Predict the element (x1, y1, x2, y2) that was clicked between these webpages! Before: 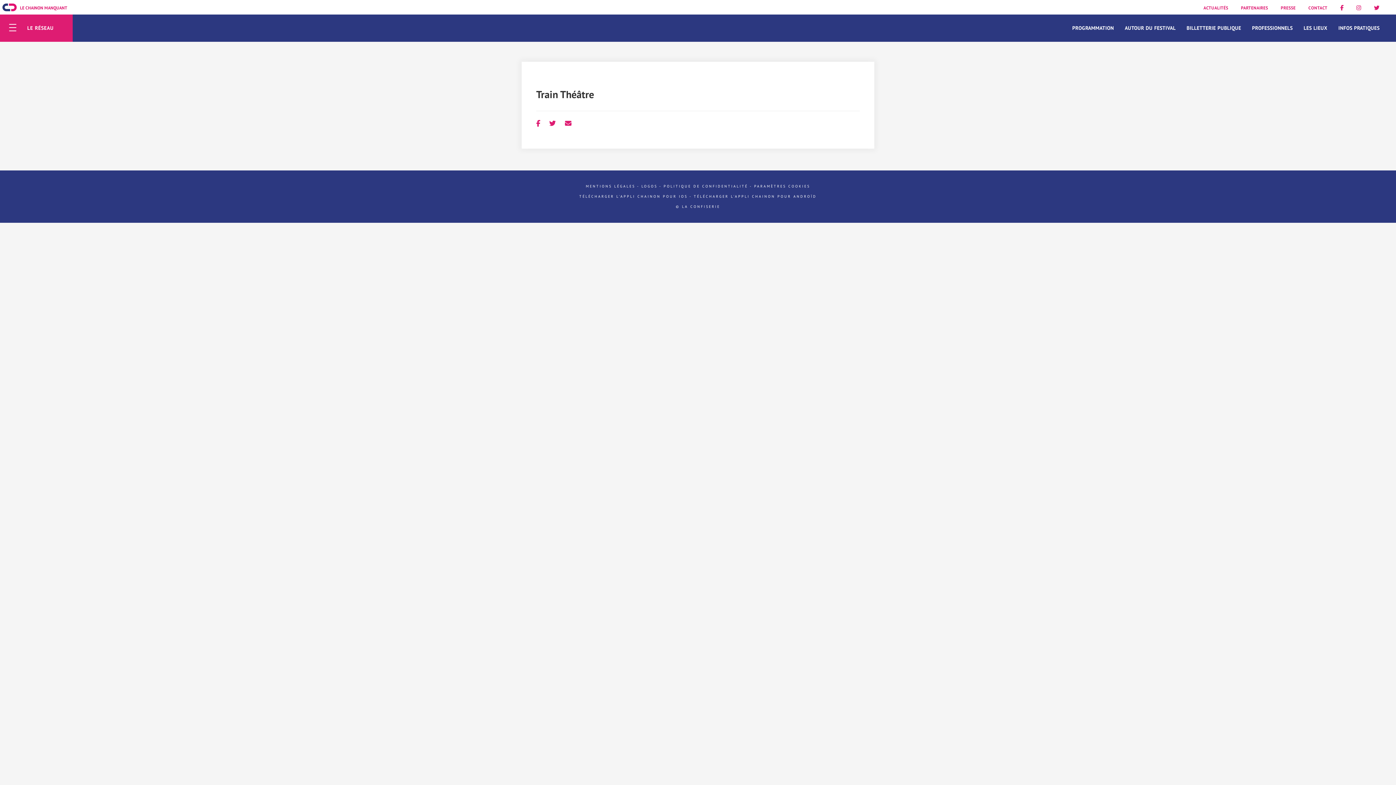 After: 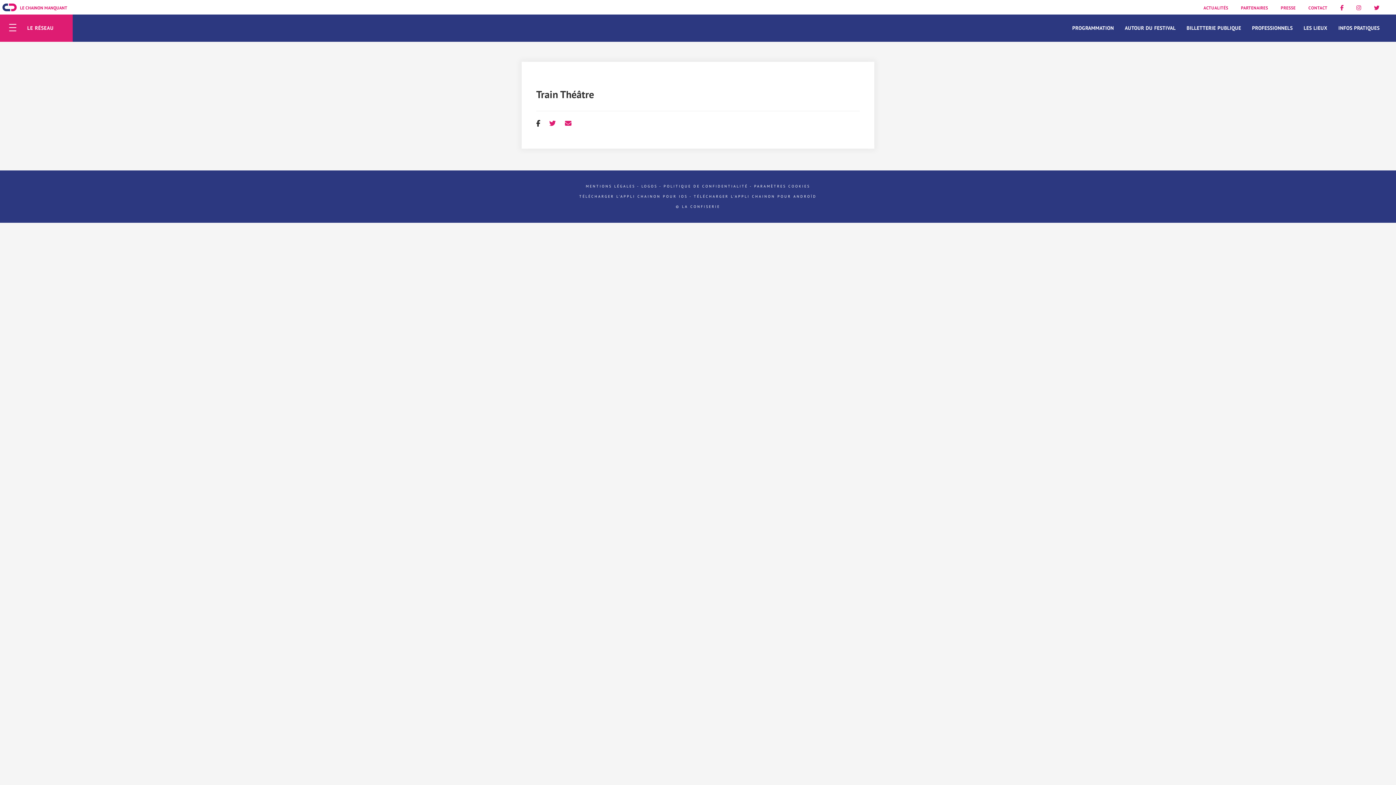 Action: bbox: (536, 119, 540, 127)